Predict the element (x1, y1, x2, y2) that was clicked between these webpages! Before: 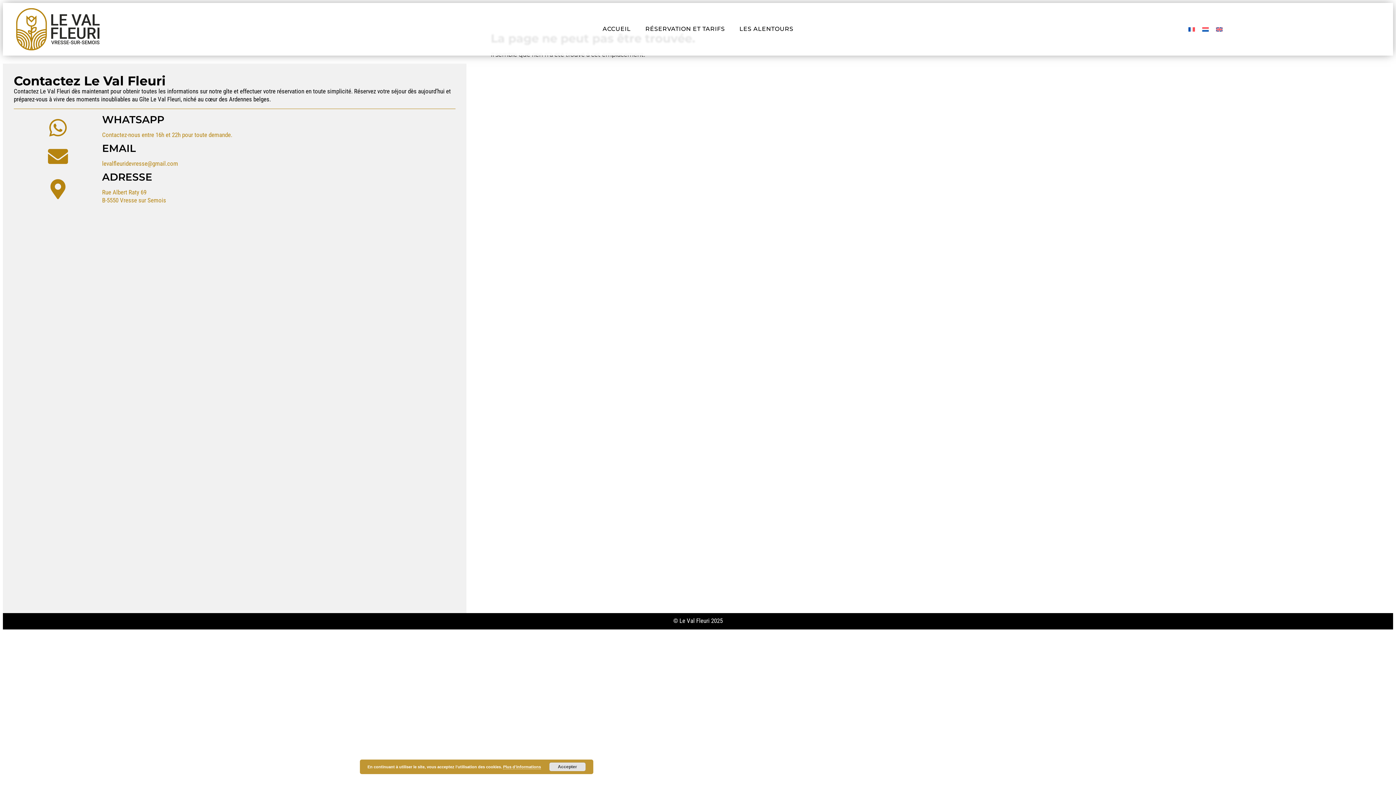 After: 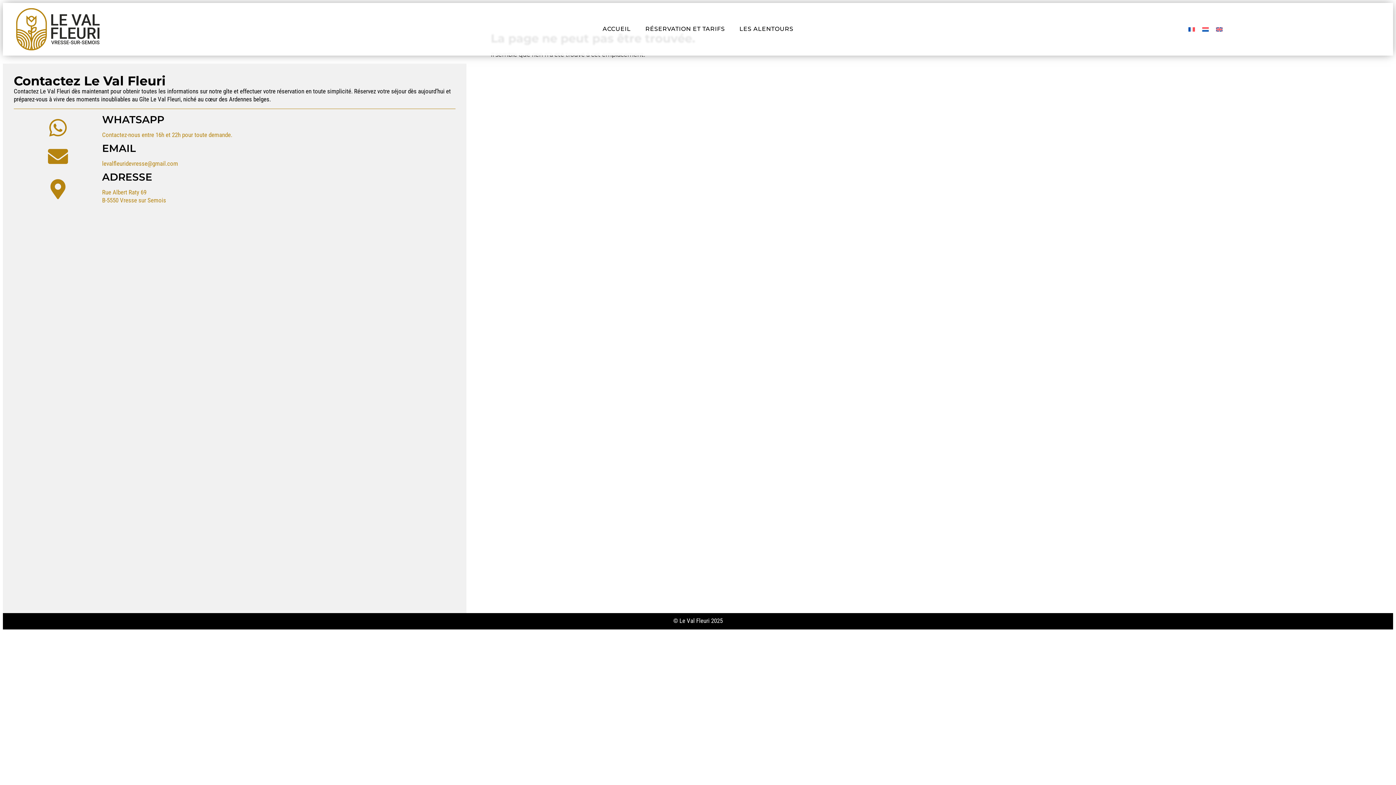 Action: label: Accepter bbox: (549, 762, 585, 771)